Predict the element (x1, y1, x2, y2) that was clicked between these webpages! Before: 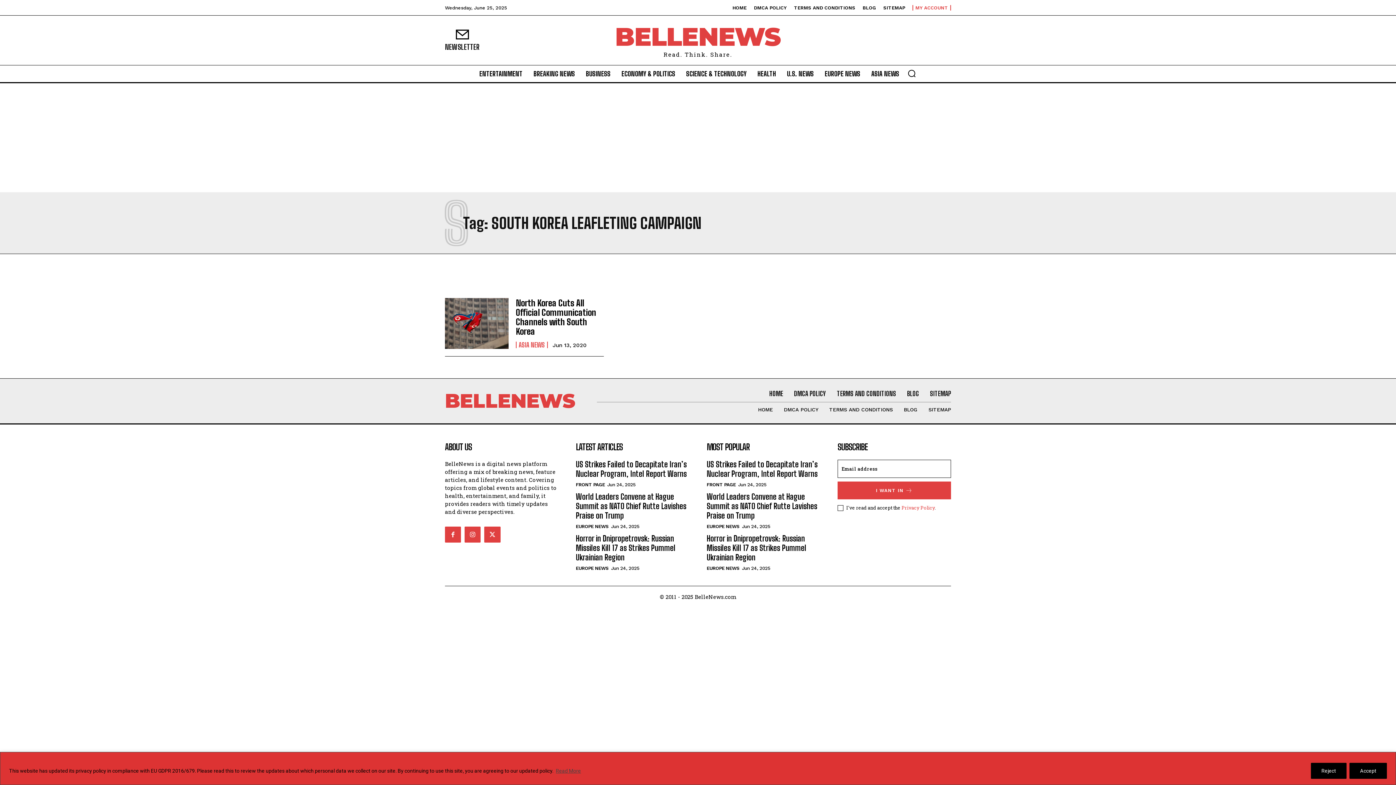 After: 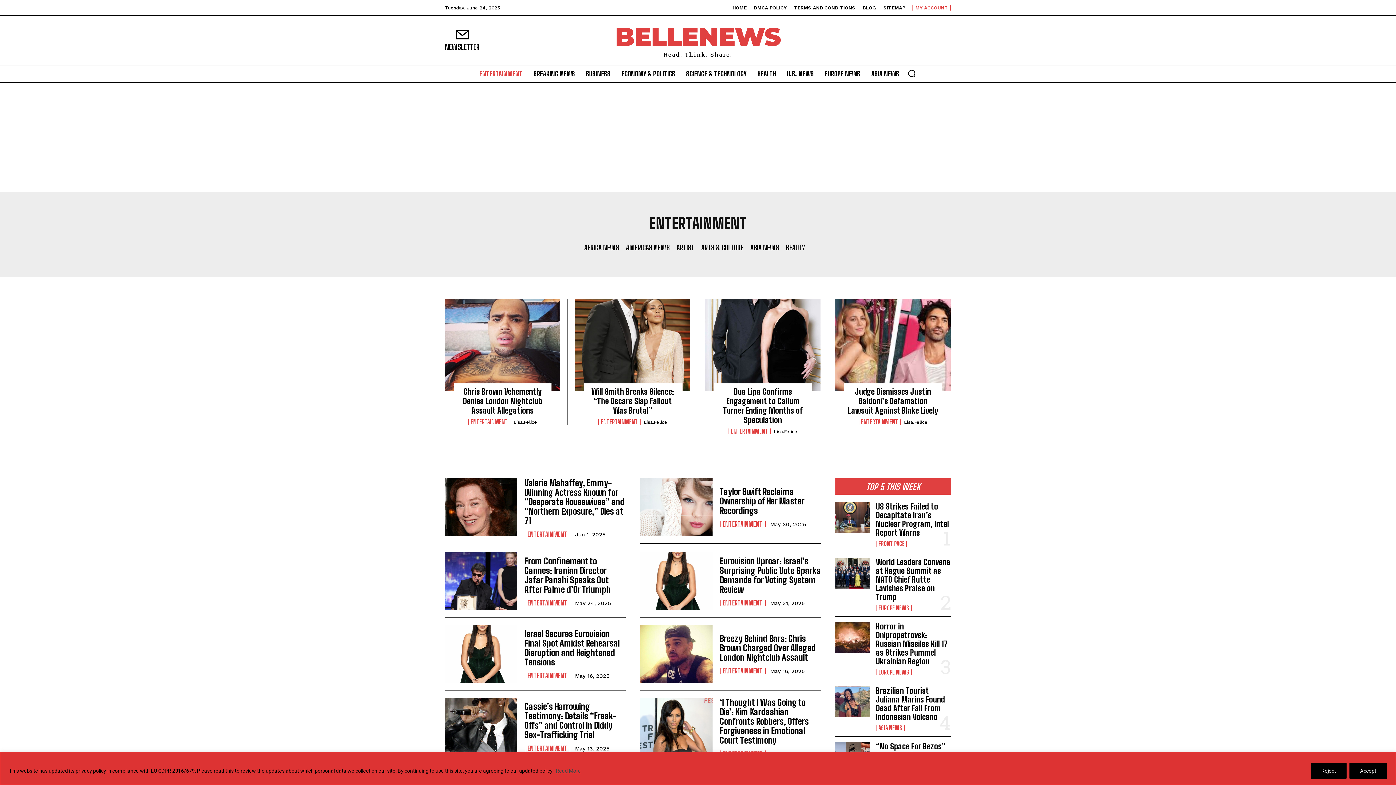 Action: label: ENTERTAINMENT bbox: (475, 65, 526, 82)